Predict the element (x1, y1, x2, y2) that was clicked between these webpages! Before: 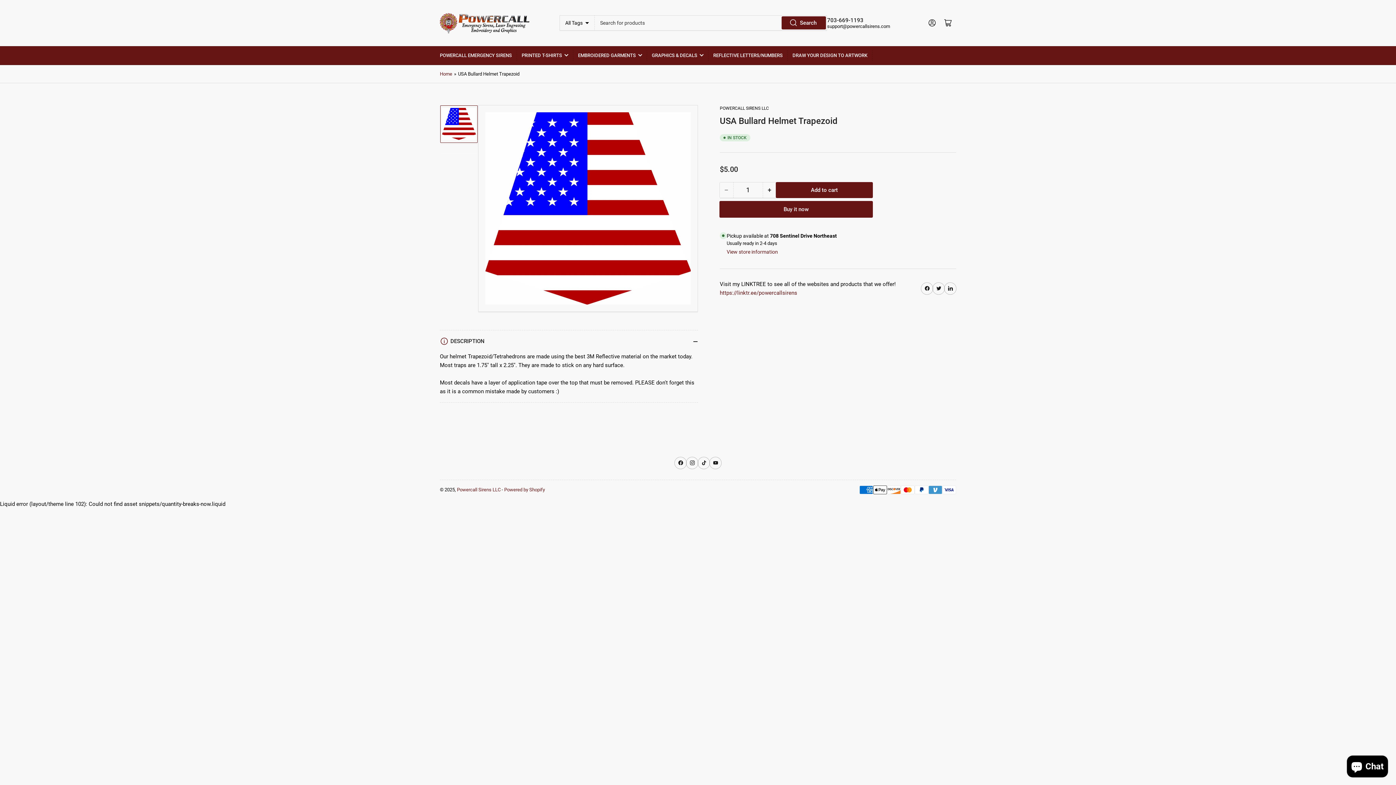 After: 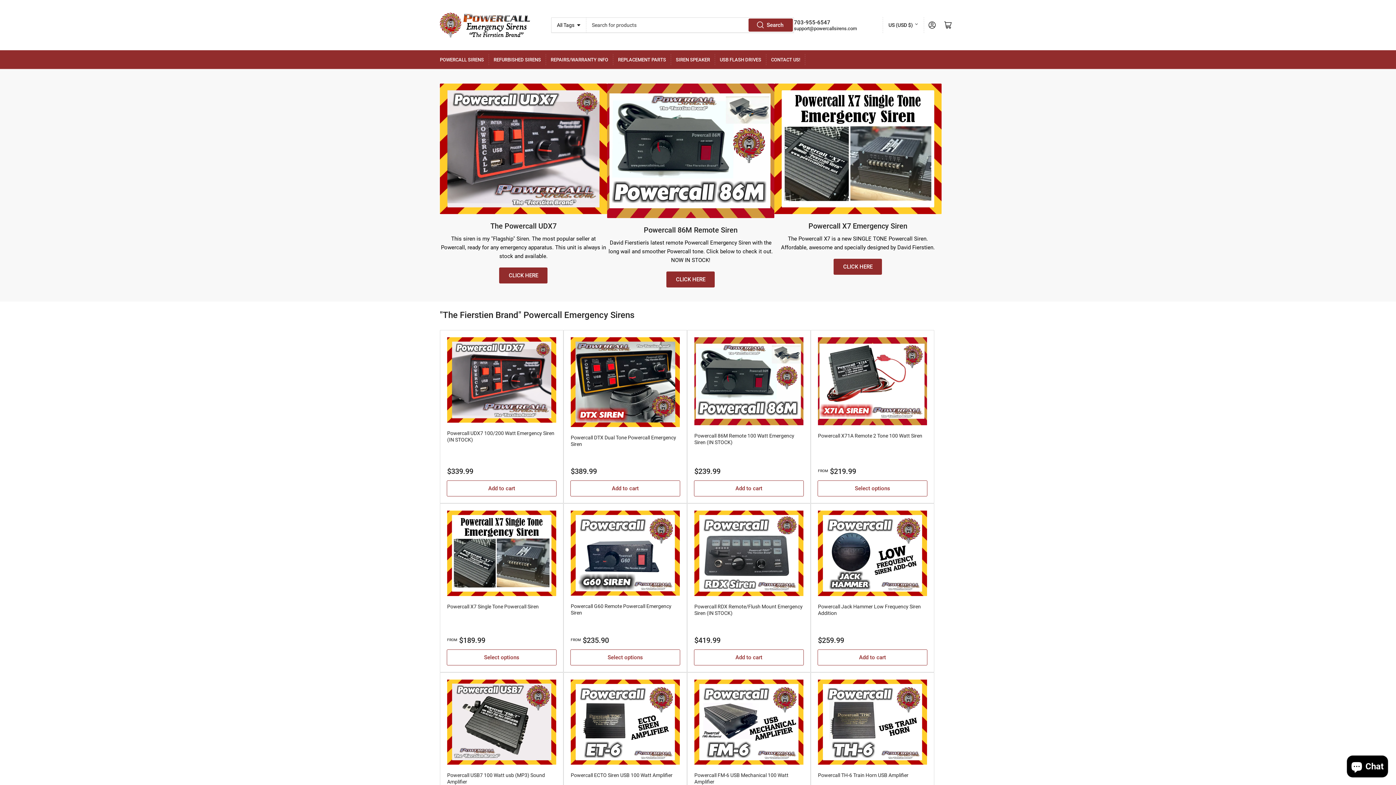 Action: label: POWERCALL EMERGENCY SIRENS bbox: (440, 46, 512, 64)